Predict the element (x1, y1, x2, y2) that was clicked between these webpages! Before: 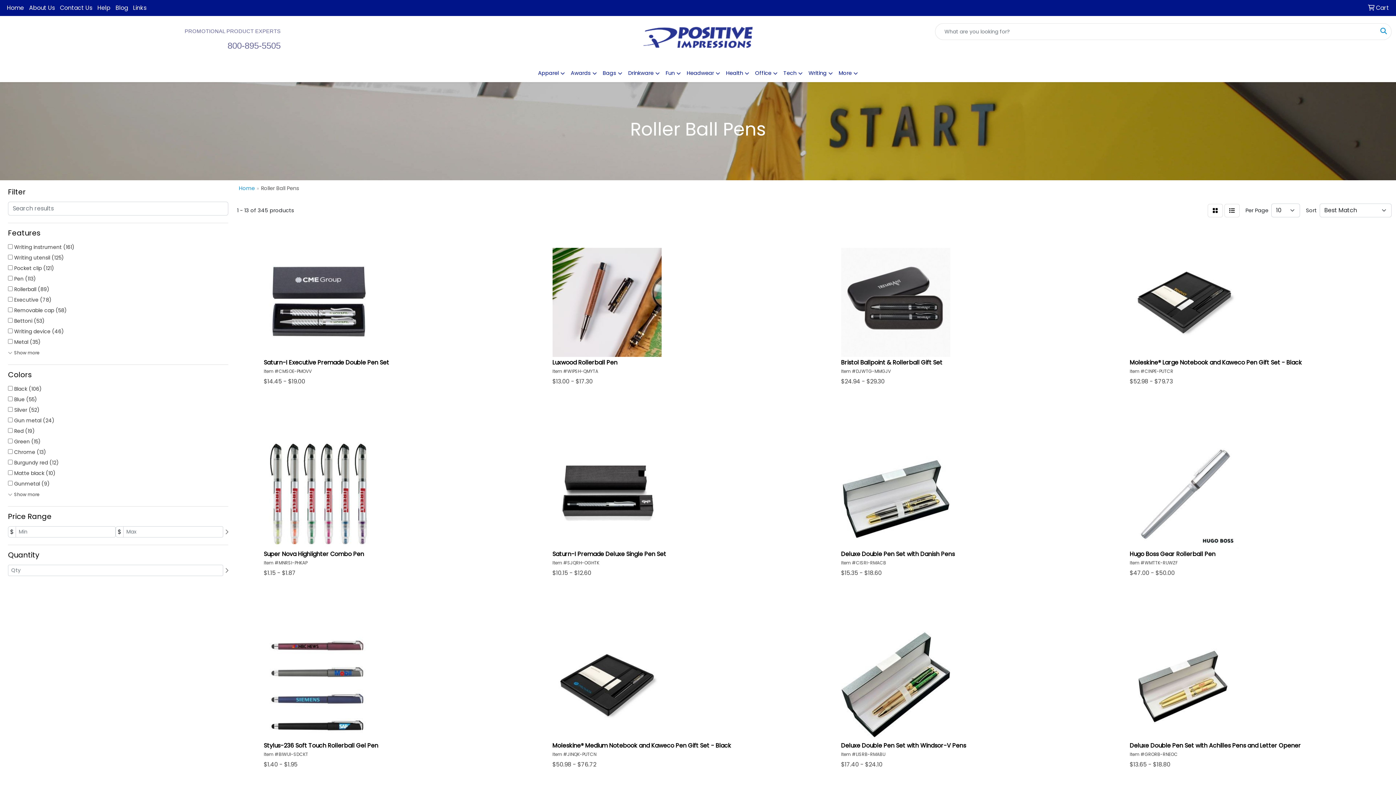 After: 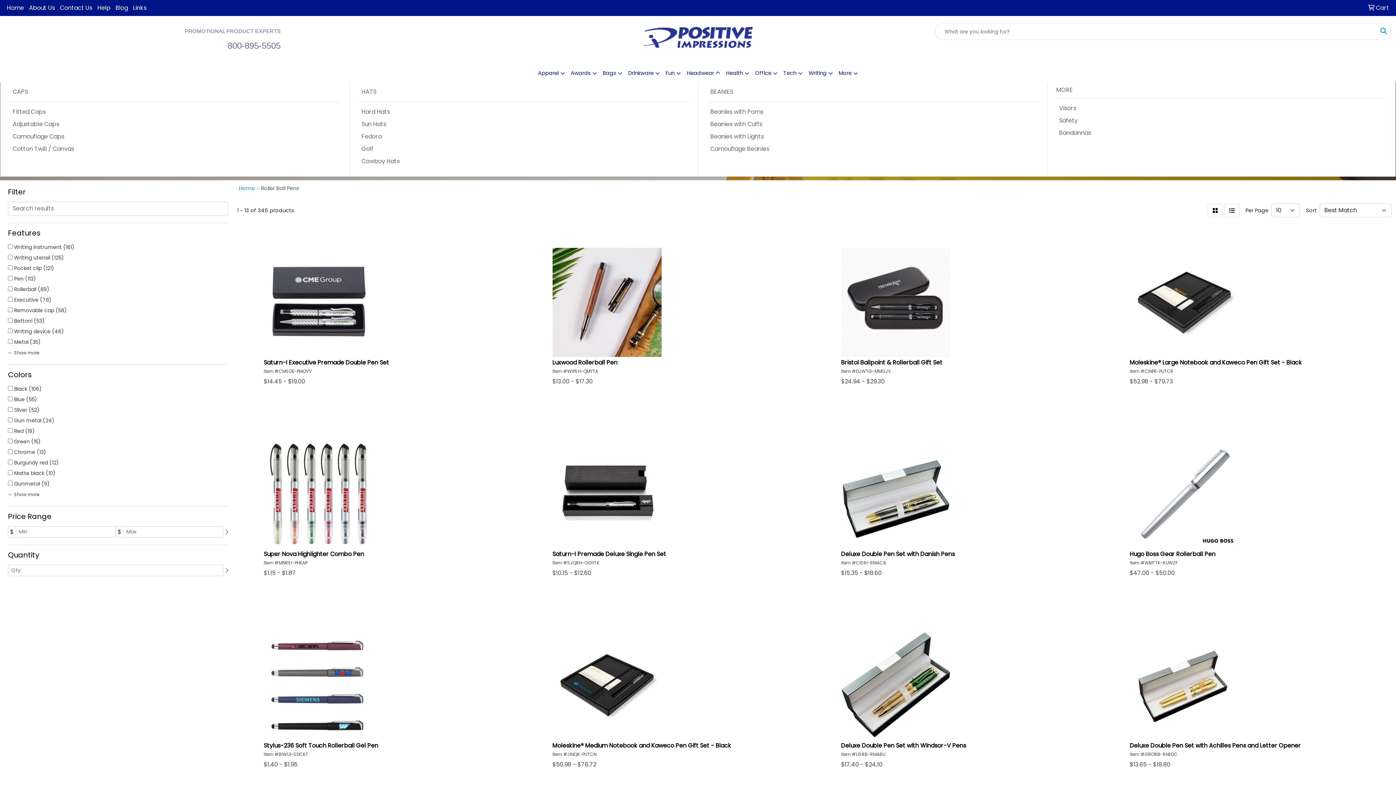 Action: bbox: (684, 64, 723, 82) label: Headwear